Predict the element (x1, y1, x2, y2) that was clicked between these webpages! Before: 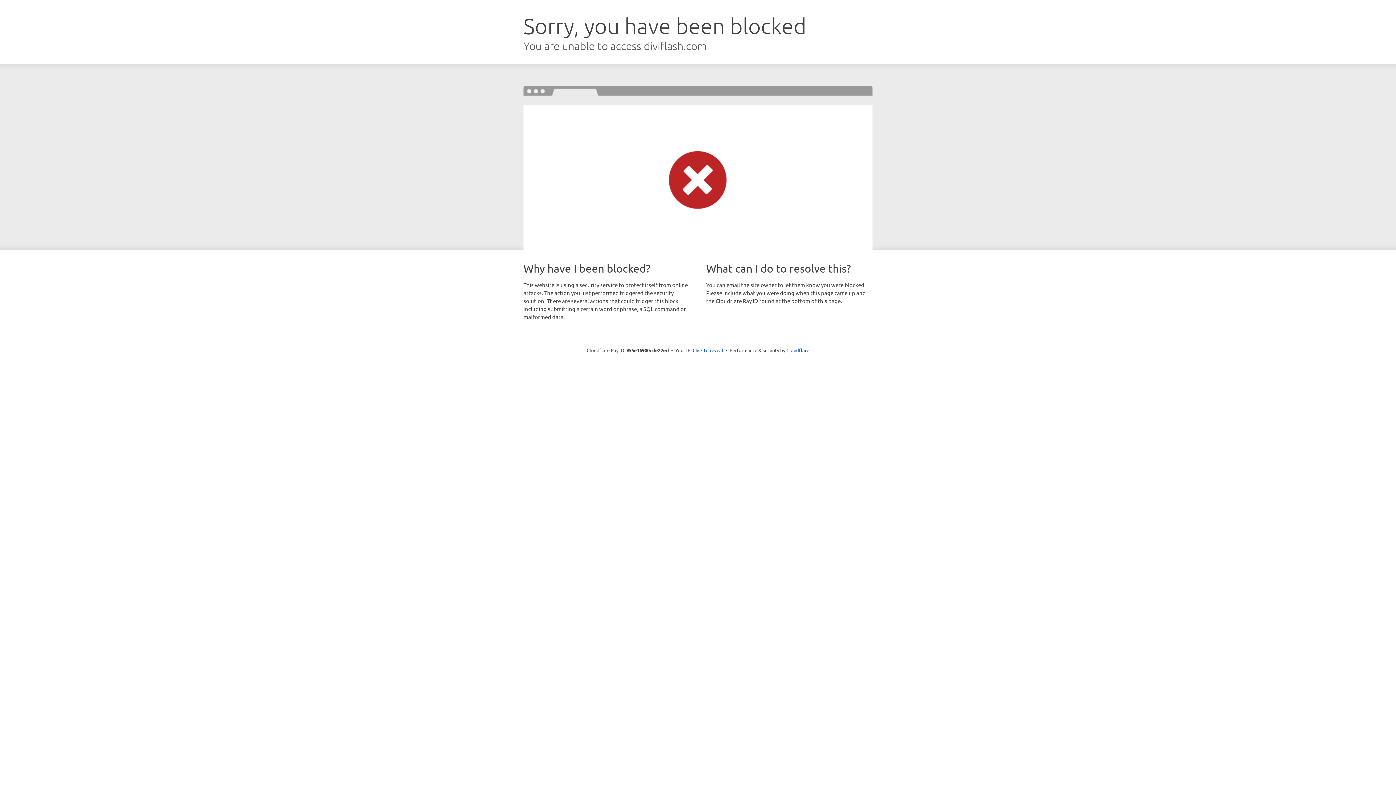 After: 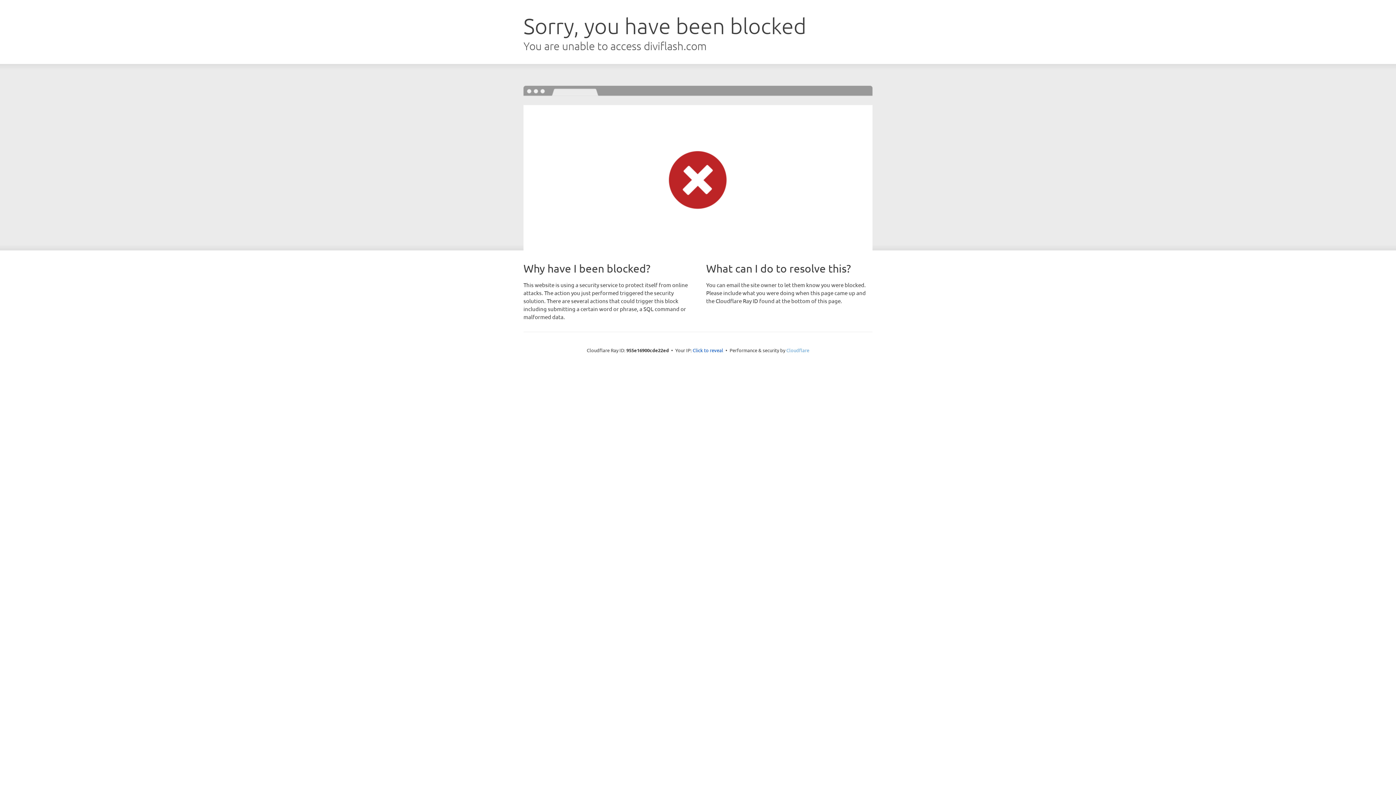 Action: bbox: (786, 347, 809, 353) label: Cloudflare